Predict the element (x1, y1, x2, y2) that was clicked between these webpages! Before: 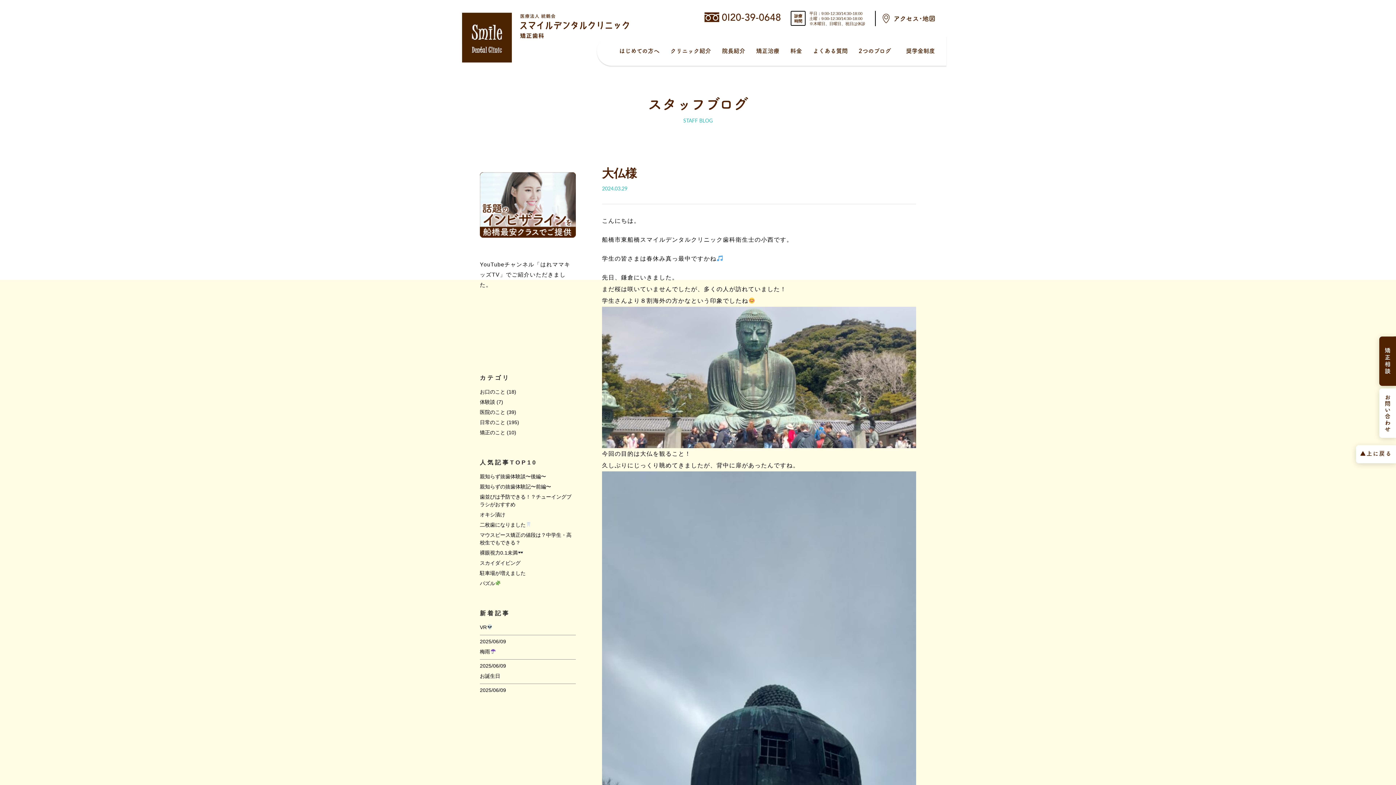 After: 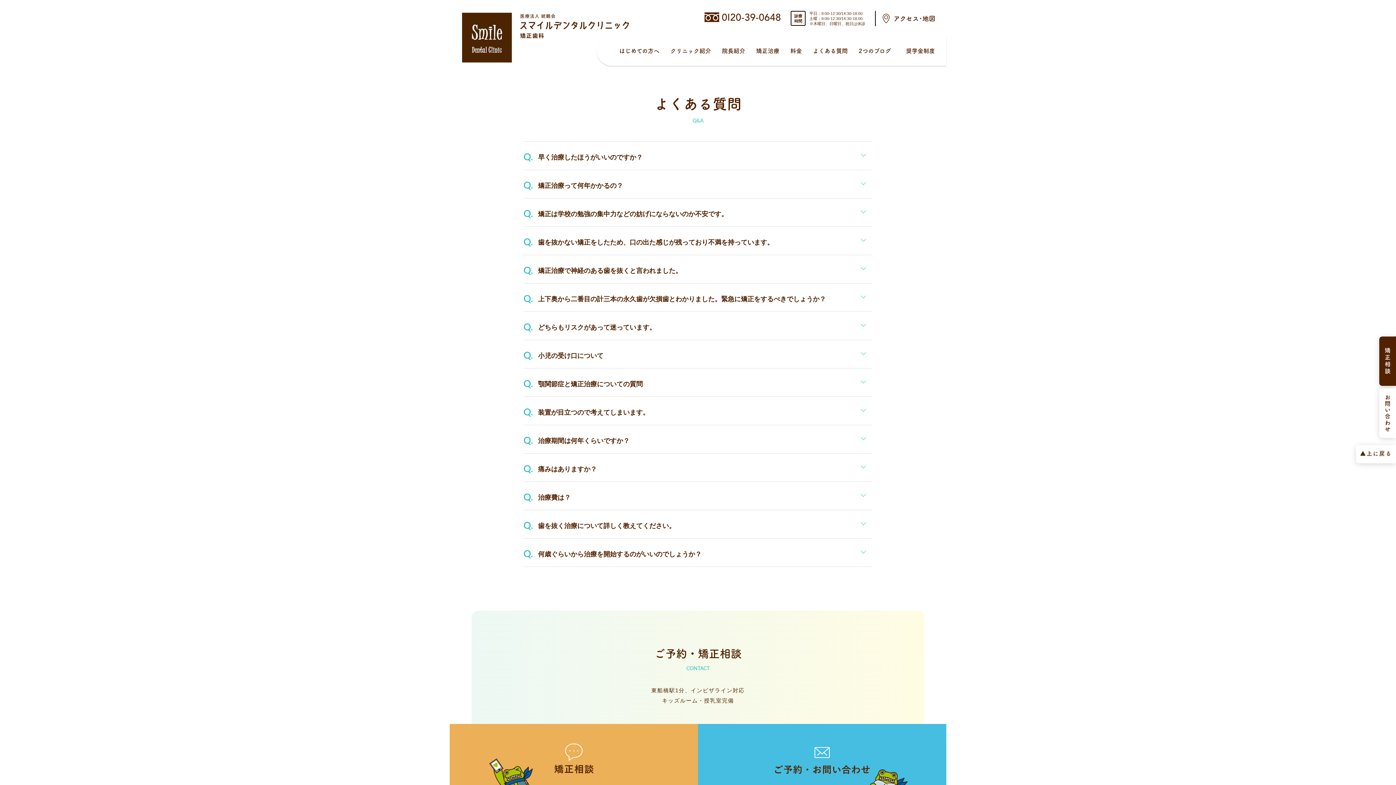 Action: bbox: (813, 48, 848, 53) label: よくある質問